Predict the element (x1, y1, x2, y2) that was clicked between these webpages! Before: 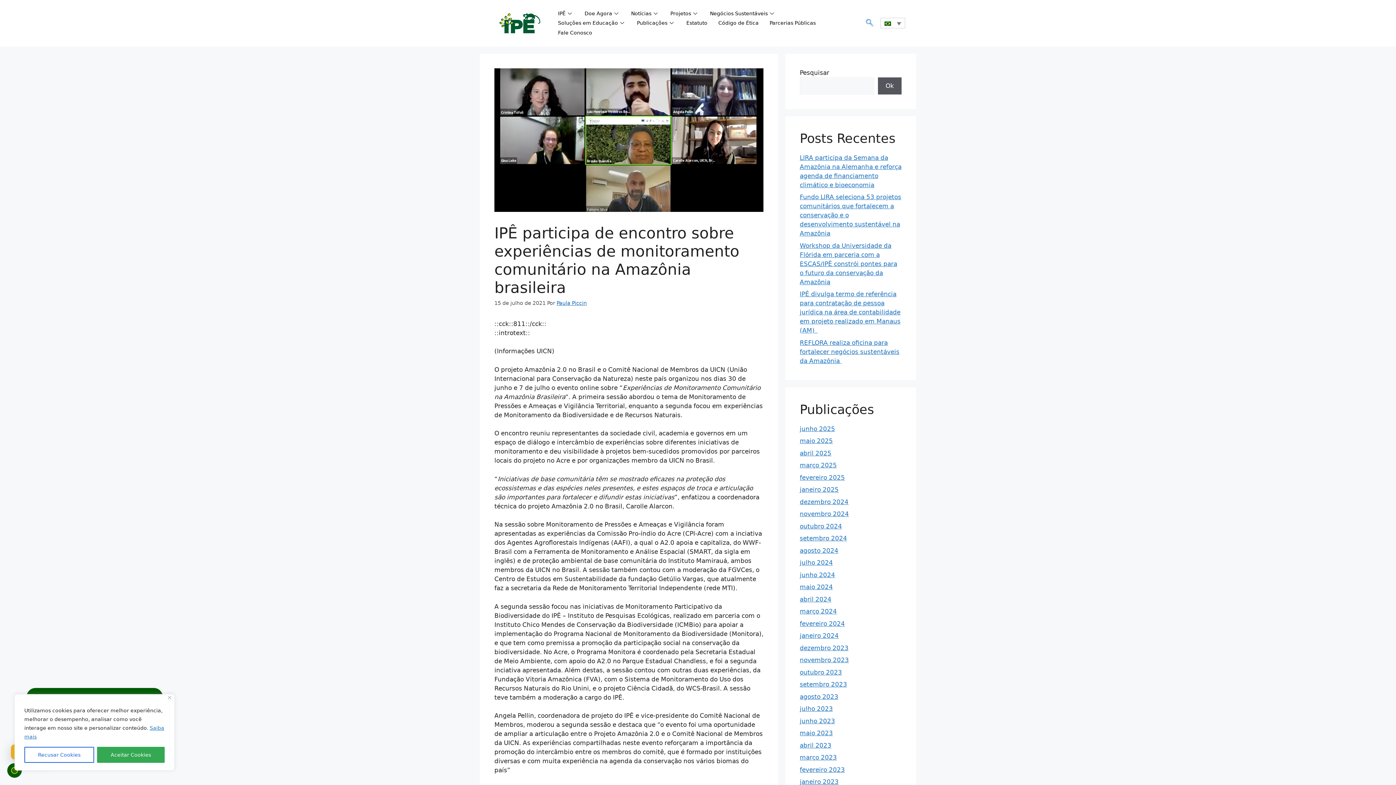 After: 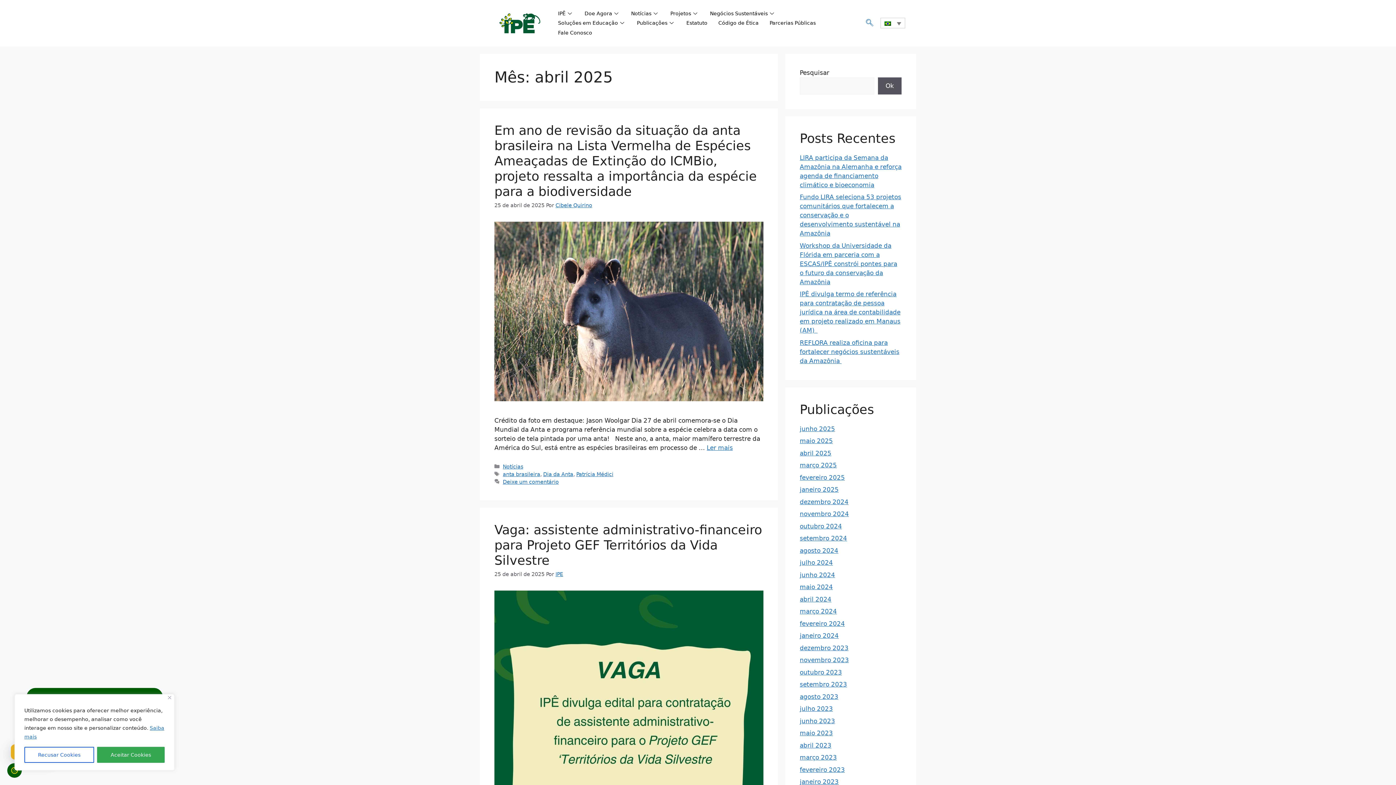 Action: label: abril 2025 bbox: (800, 449, 831, 457)